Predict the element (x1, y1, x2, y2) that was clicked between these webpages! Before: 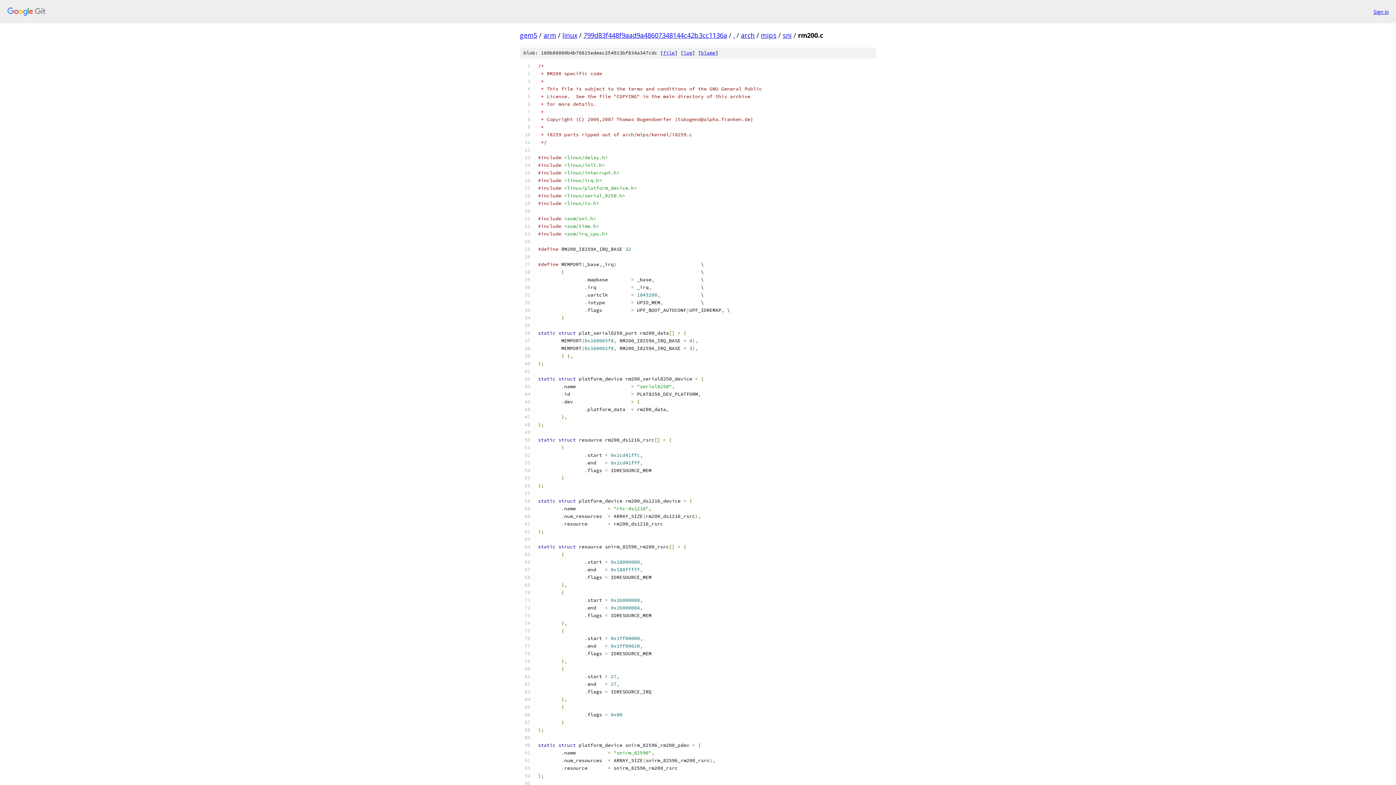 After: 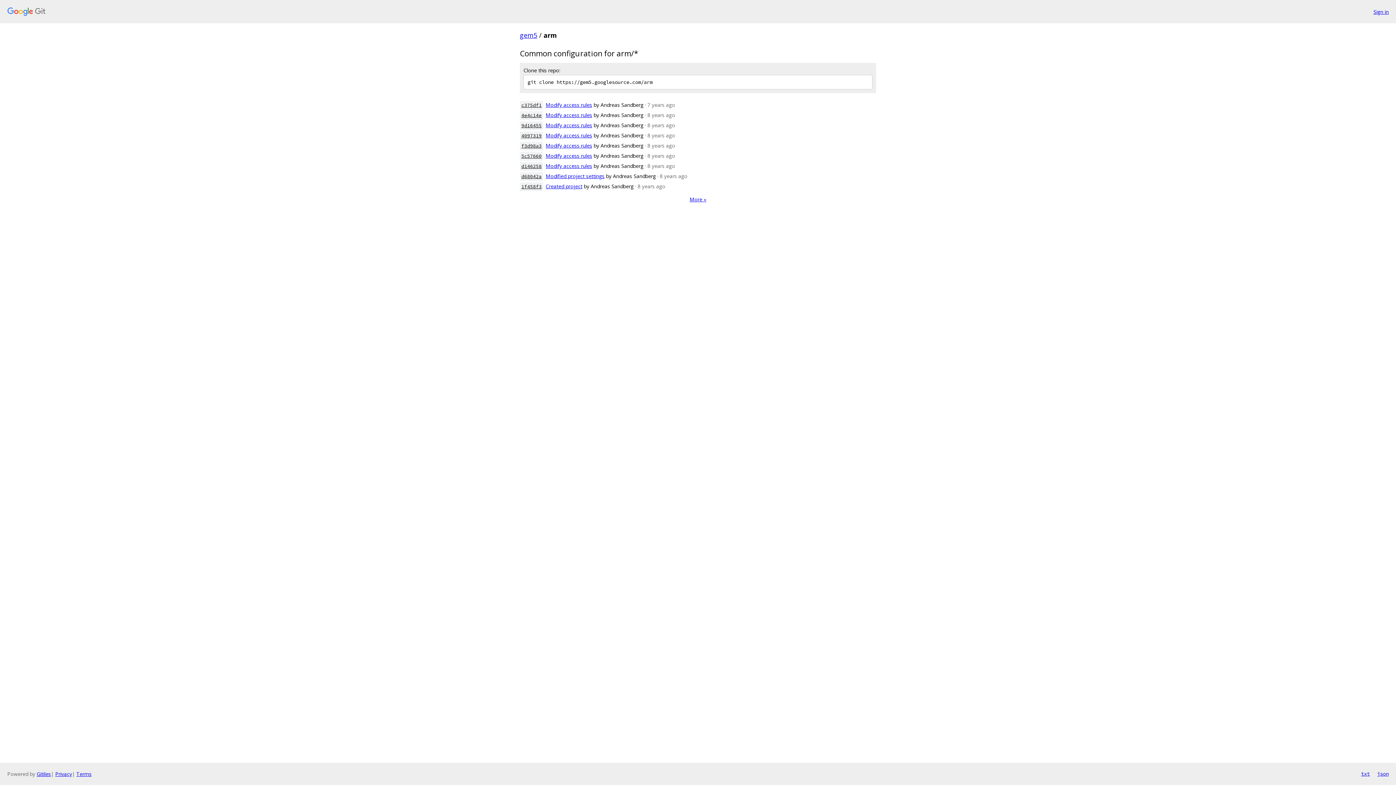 Action: label: arm bbox: (543, 30, 556, 39)